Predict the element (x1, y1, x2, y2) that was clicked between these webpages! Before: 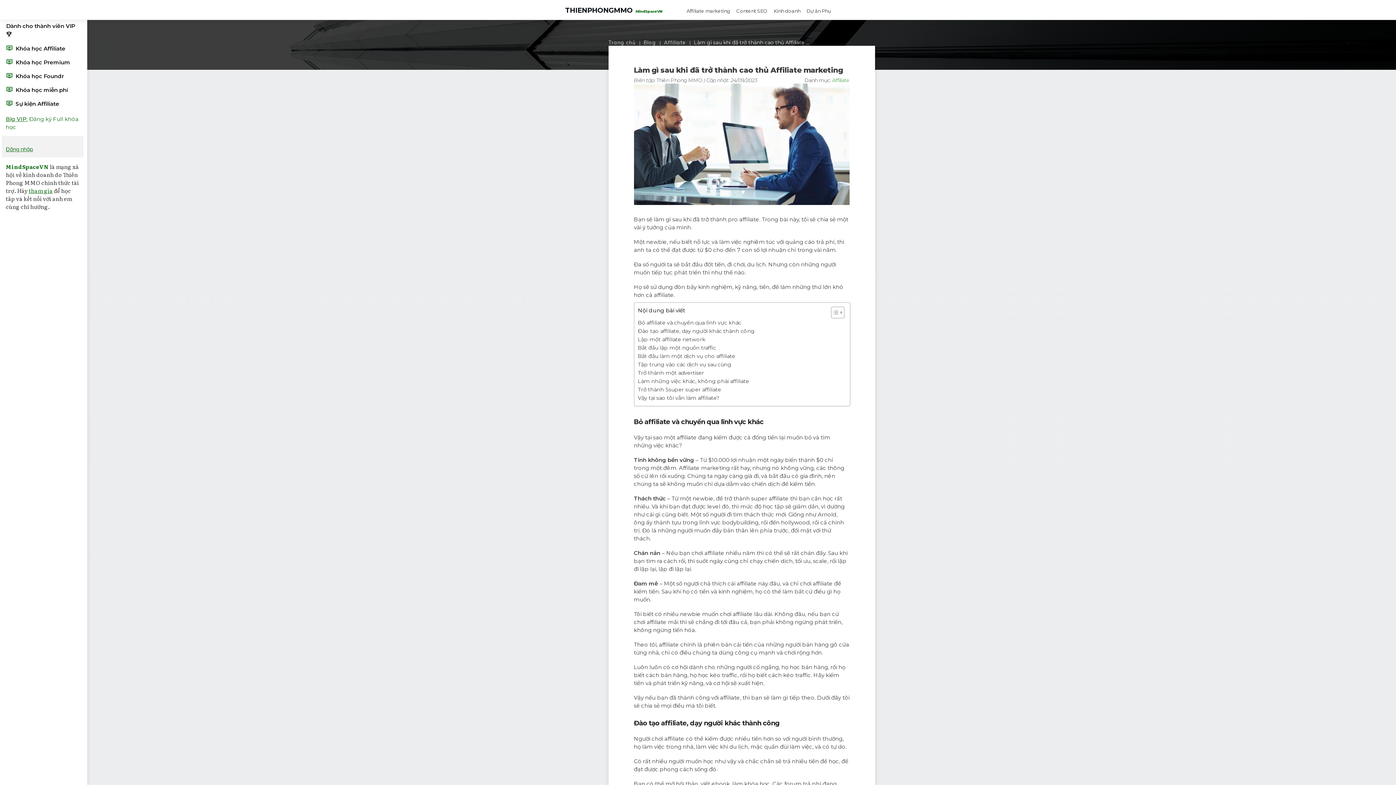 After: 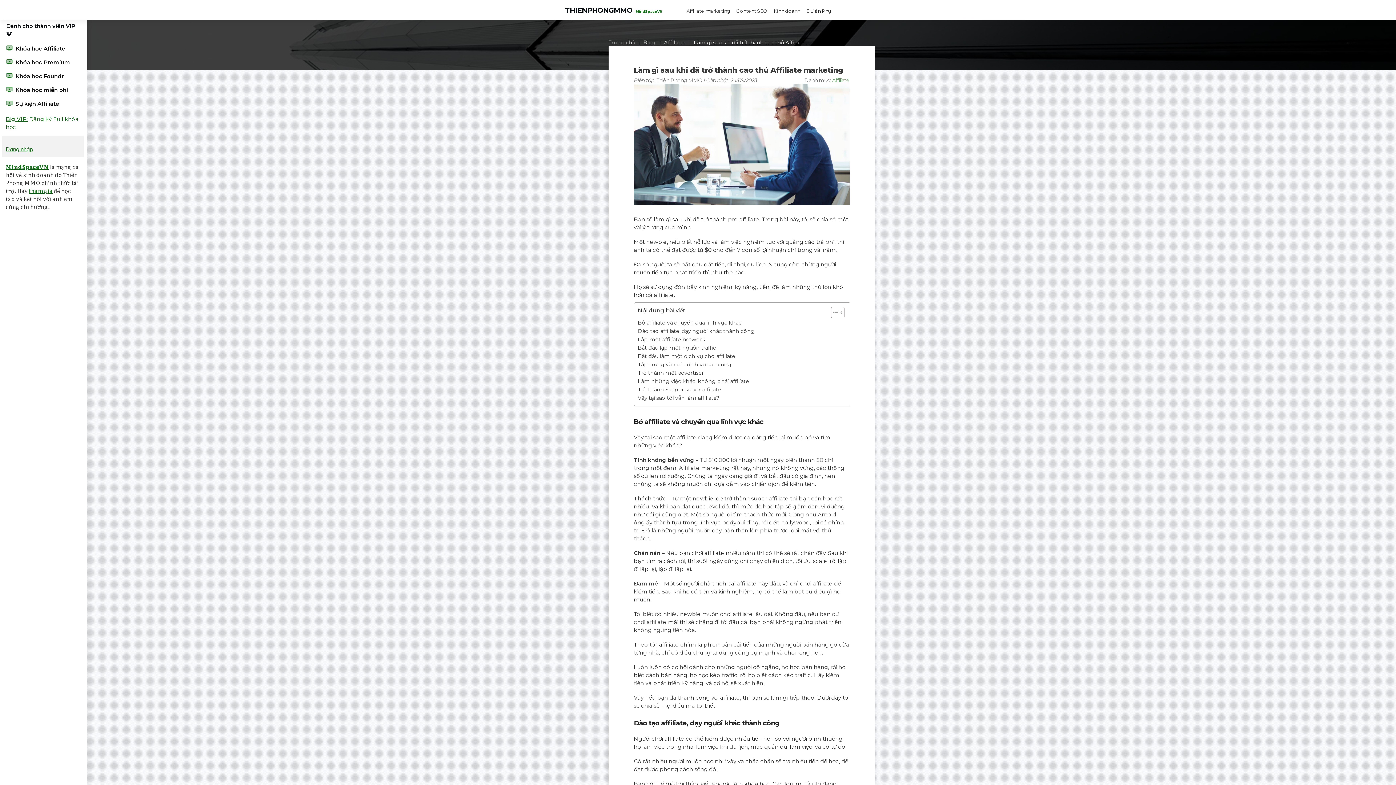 Action: bbox: (5, 162, 48, 170) label: MindSpaceVN